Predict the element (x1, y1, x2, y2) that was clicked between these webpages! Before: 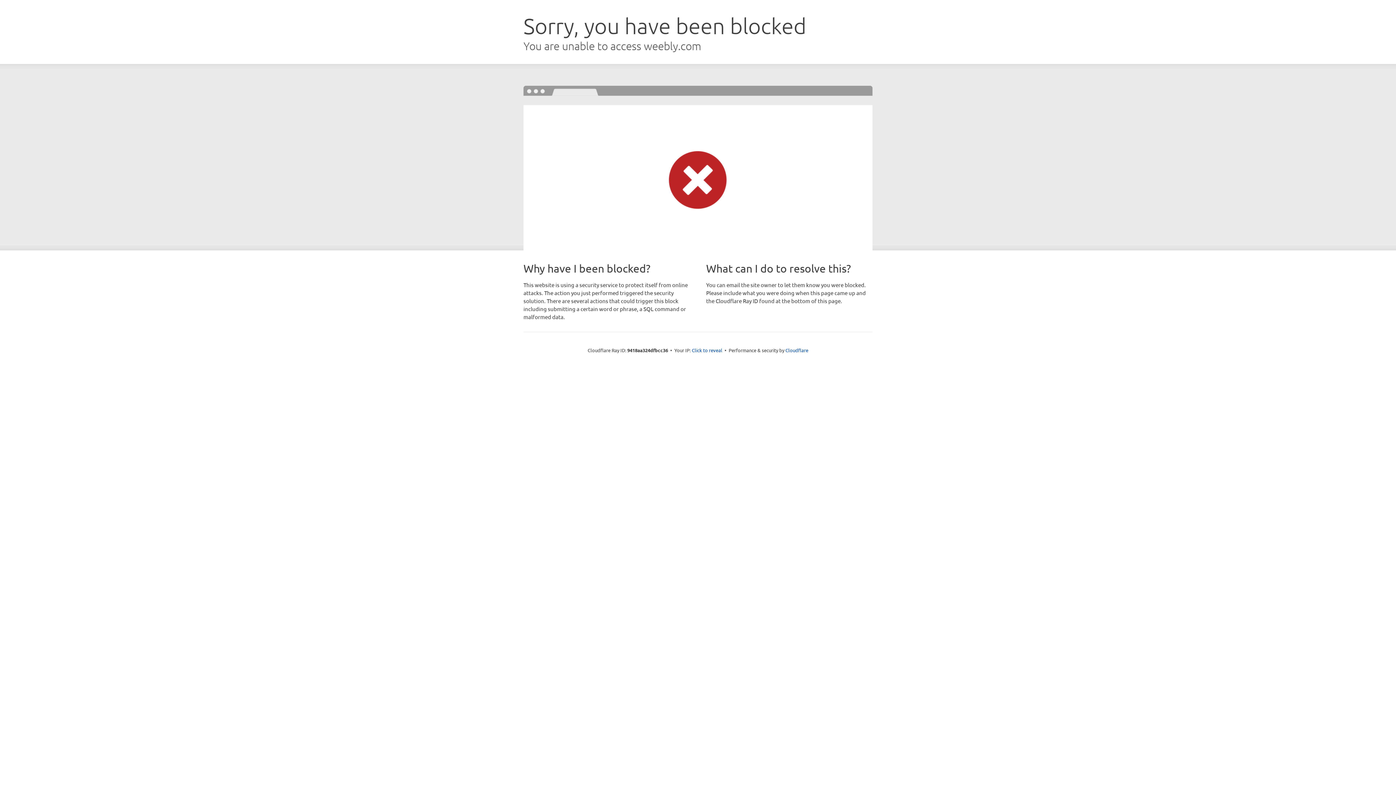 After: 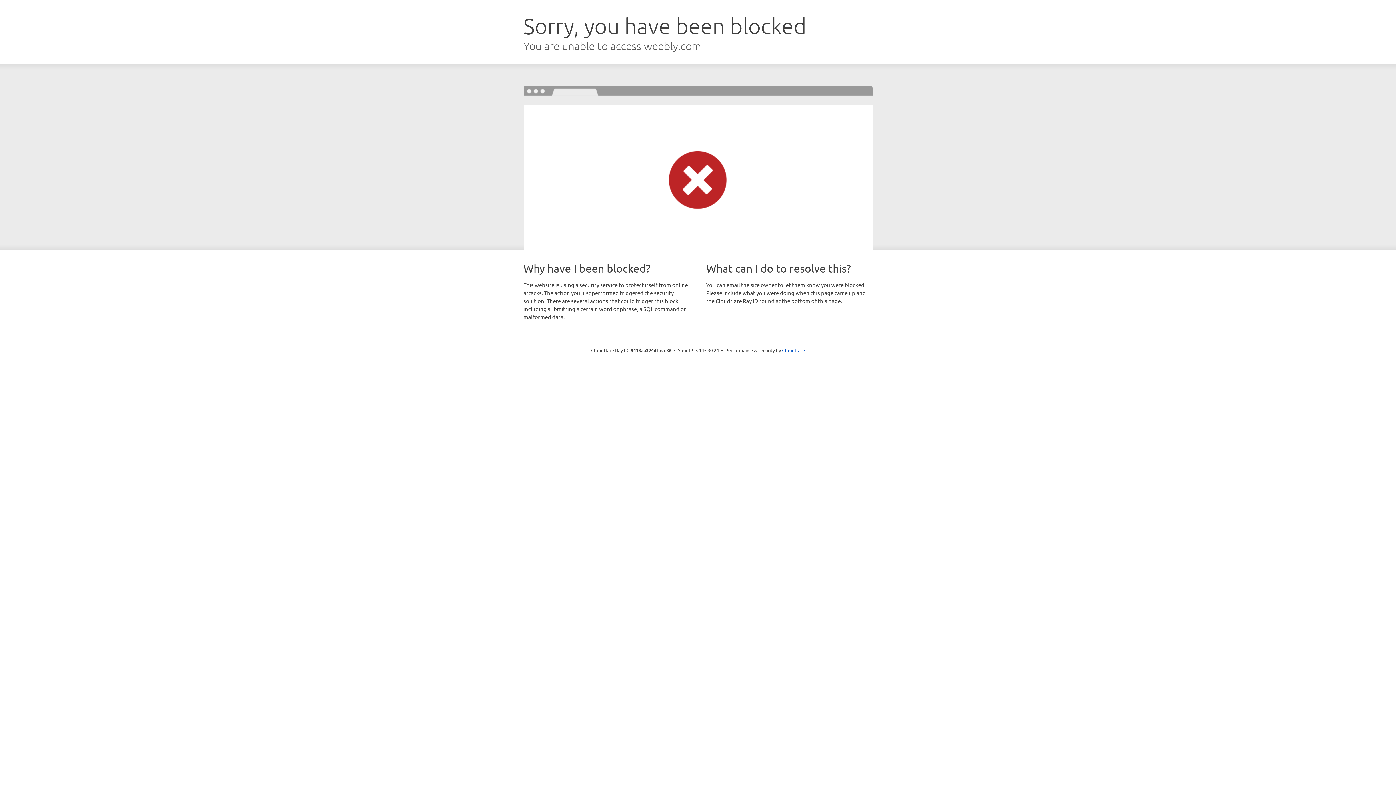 Action: bbox: (692, 346, 722, 353) label: Click to reveal